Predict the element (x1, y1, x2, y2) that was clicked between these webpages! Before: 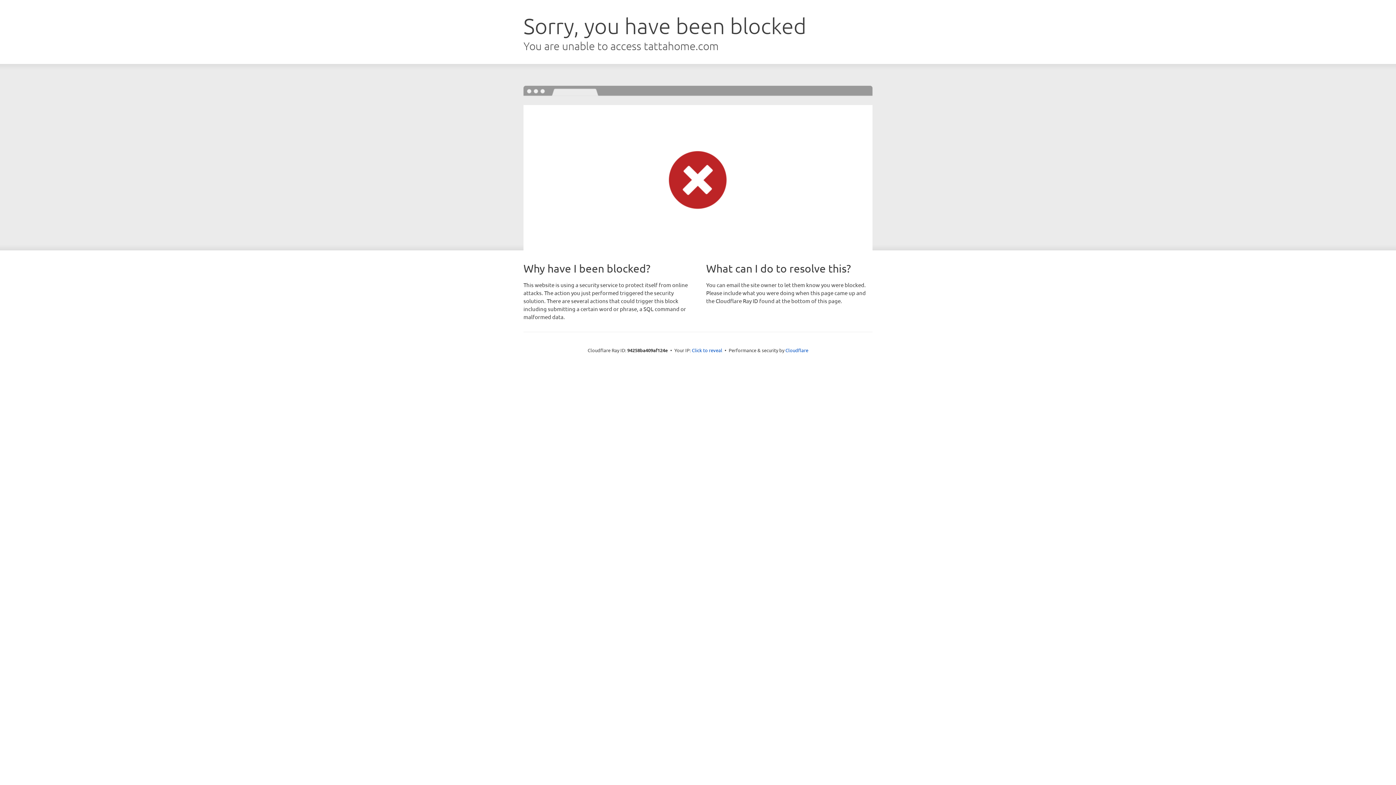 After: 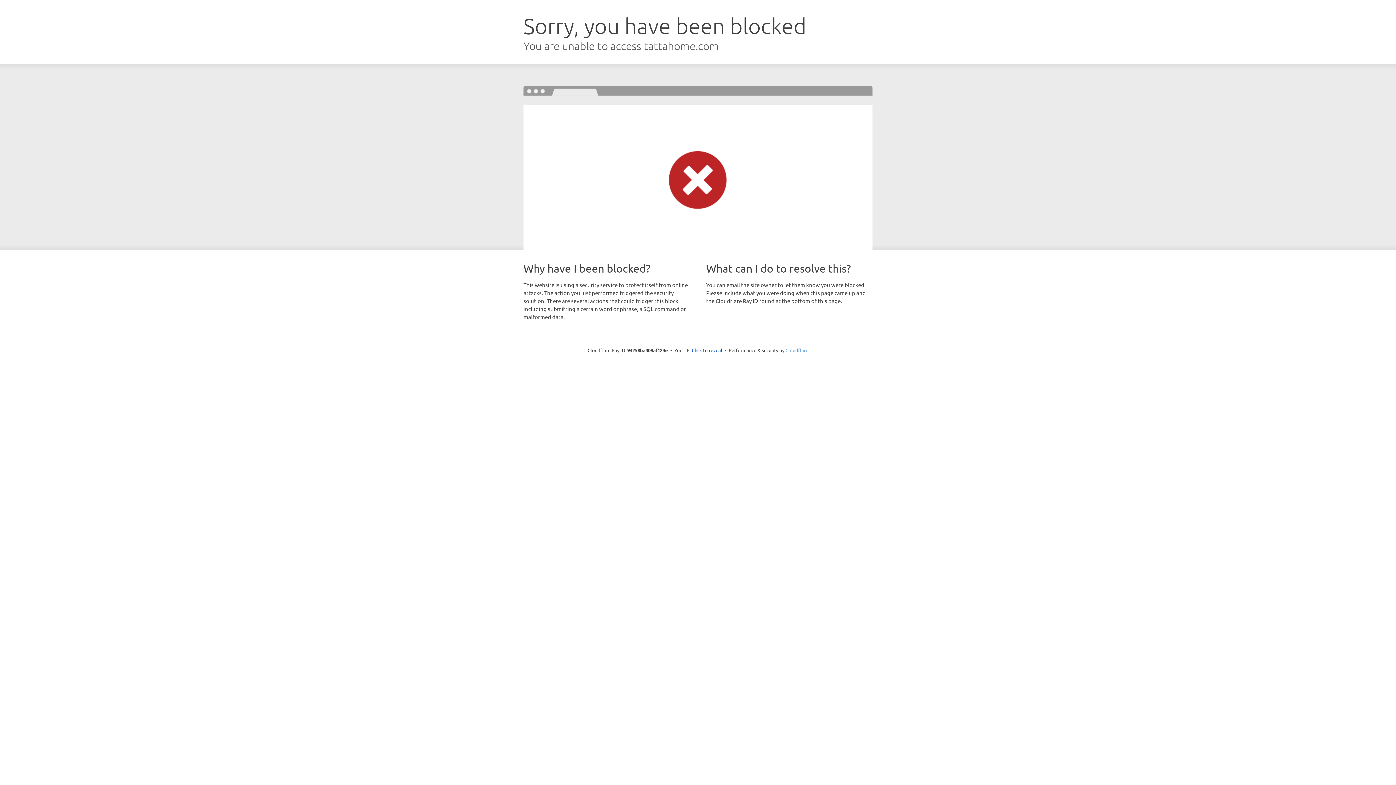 Action: bbox: (785, 347, 808, 353) label: Cloudflare